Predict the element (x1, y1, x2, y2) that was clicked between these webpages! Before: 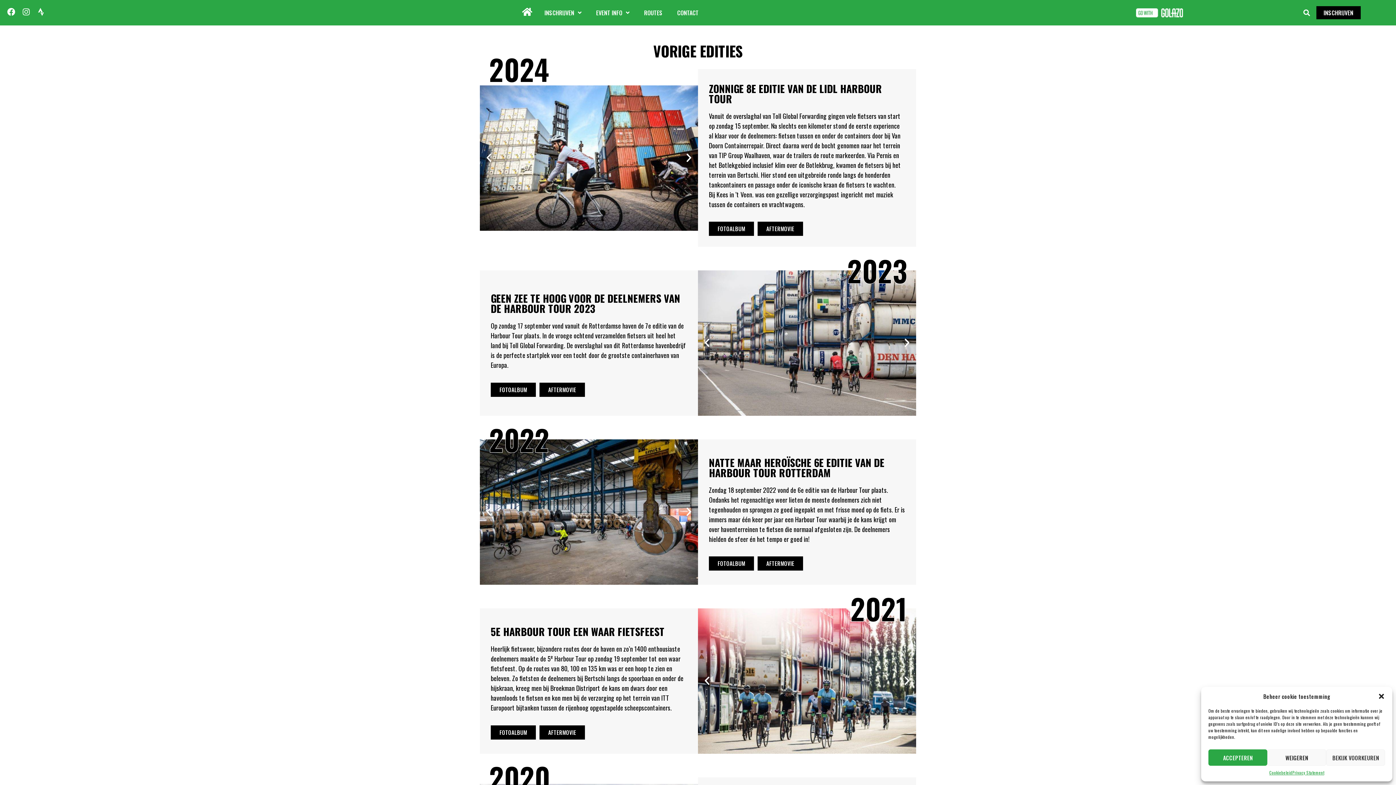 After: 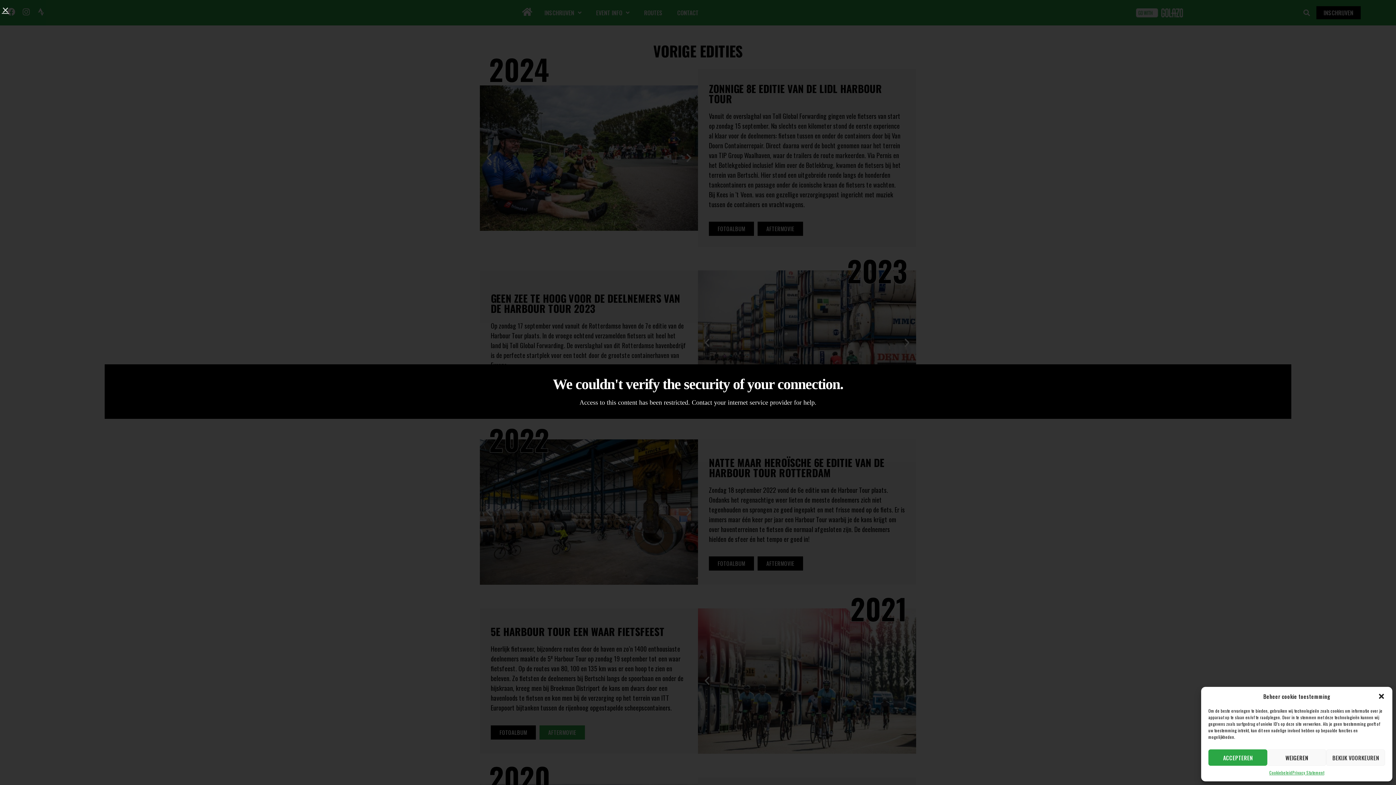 Action: bbox: (539, 725, 585, 739) label: AFTERMOVIE